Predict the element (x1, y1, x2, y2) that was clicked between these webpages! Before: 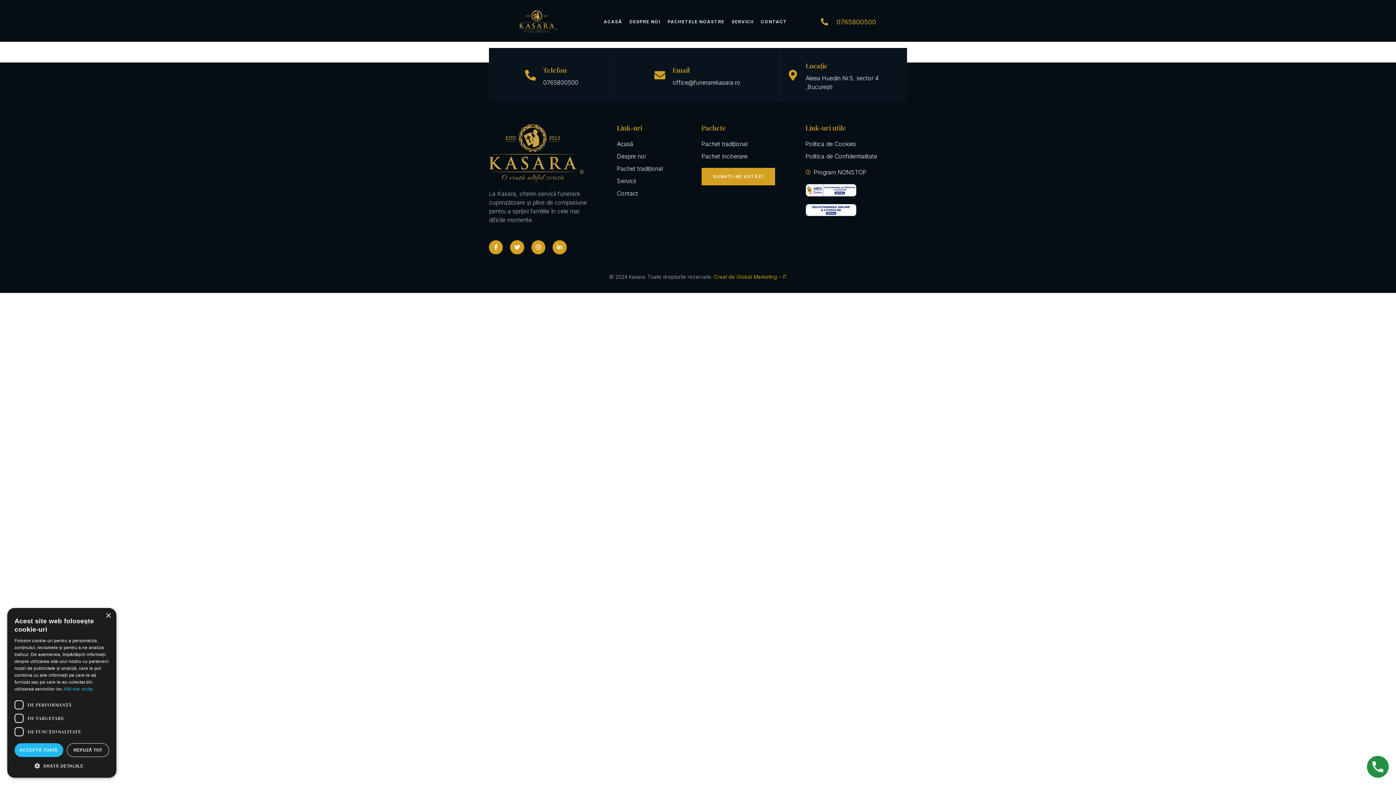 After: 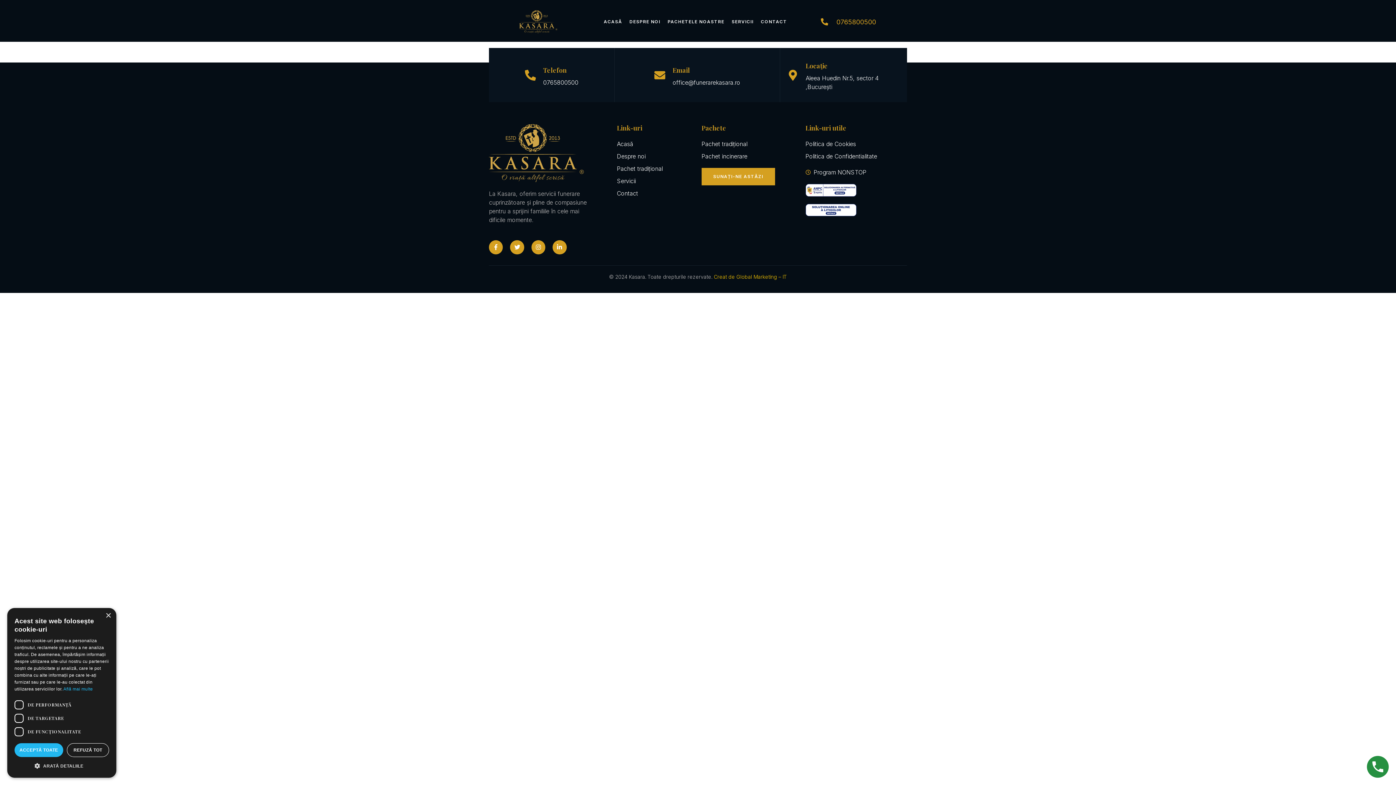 Action: bbox: (714, 273, 787, 279) label: Creat de Global Marketing – IT